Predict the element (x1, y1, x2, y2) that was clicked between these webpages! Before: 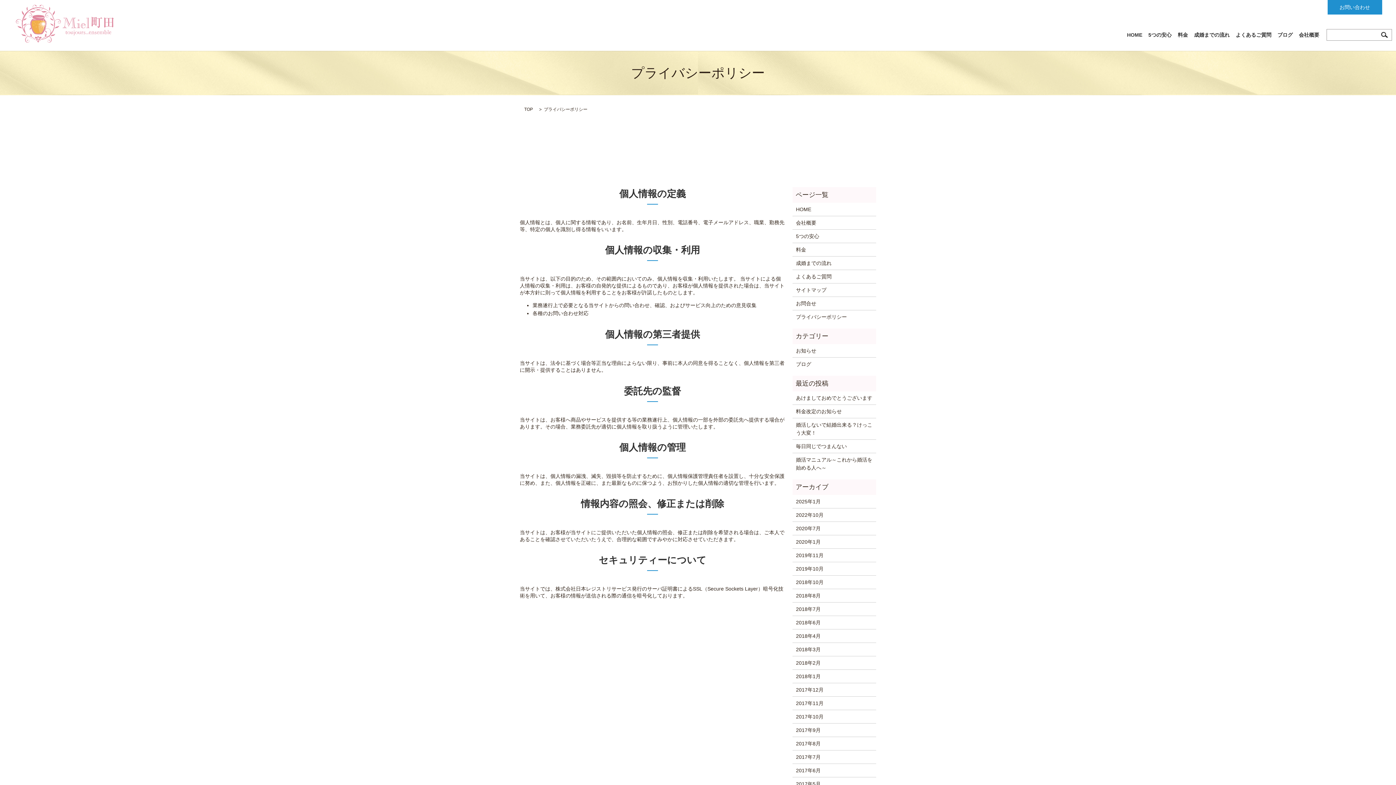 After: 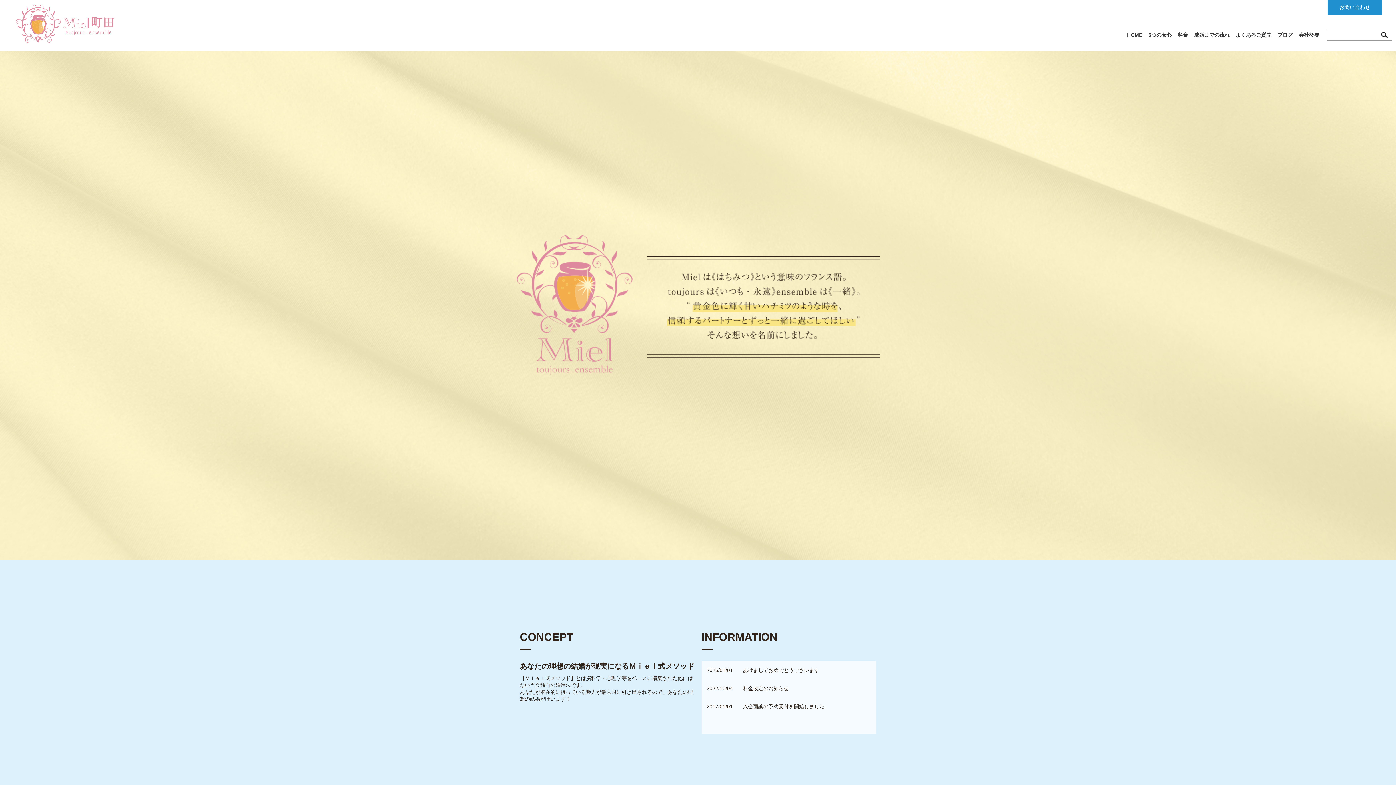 Action: bbox: (13, 3, 115, 44)